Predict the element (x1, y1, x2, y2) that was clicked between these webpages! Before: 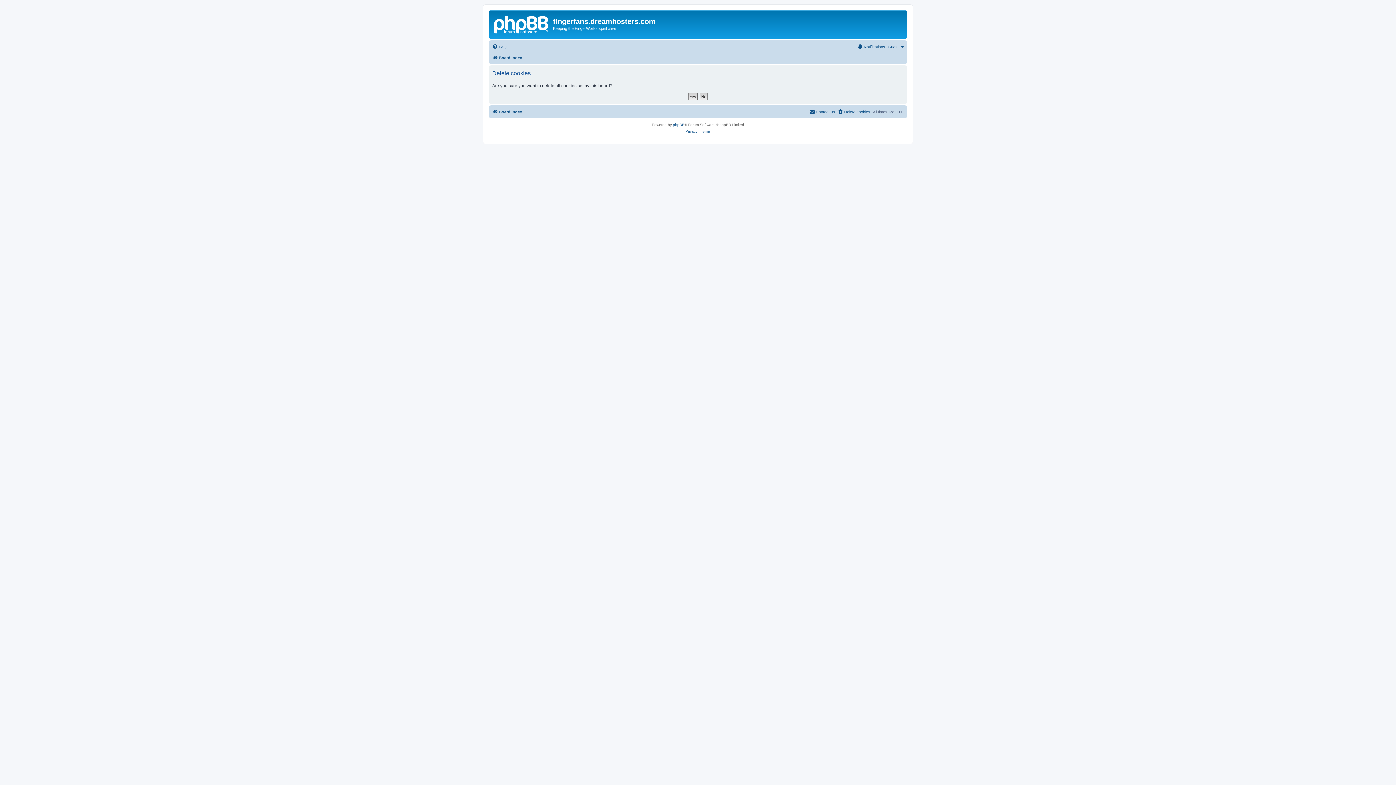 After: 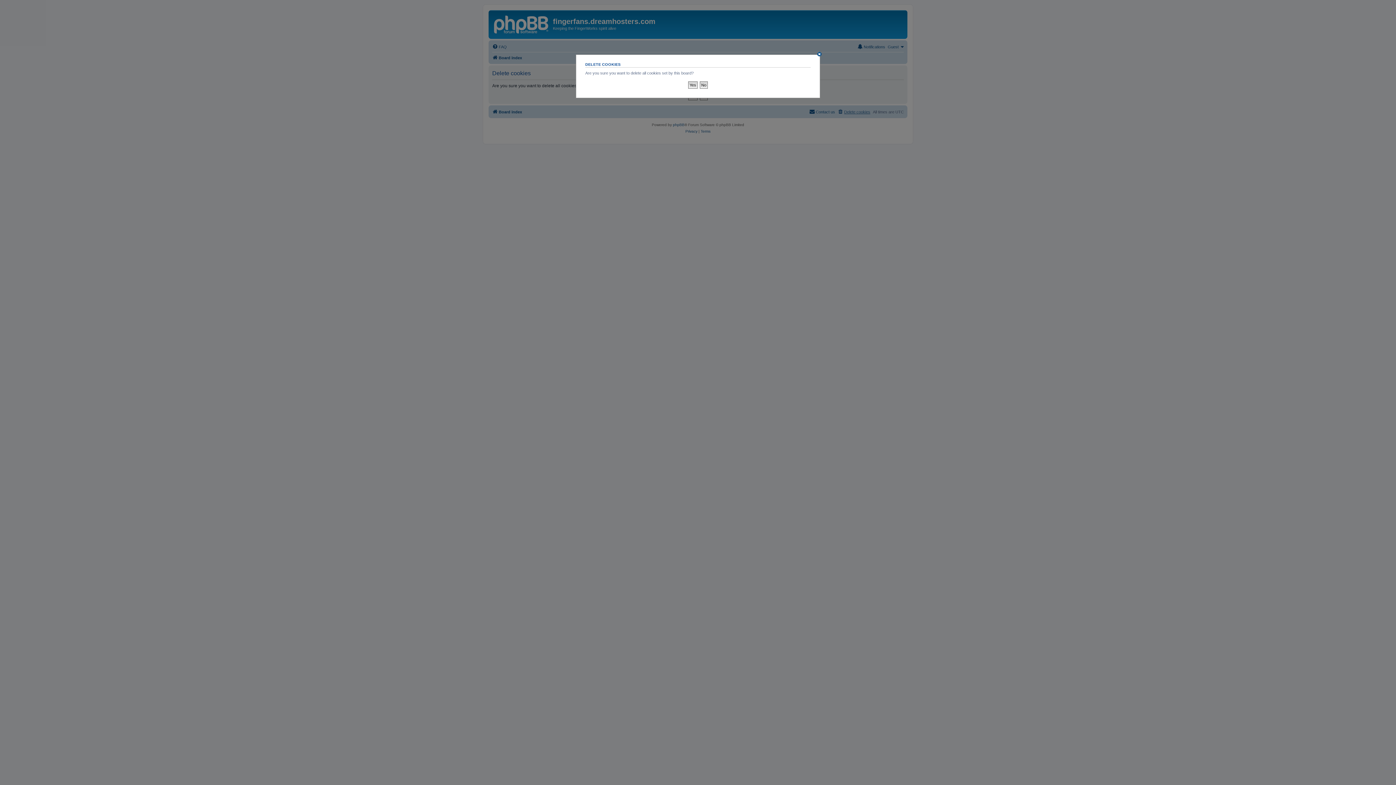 Action: label: Delete cookies bbox: (837, 107, 870, 116)